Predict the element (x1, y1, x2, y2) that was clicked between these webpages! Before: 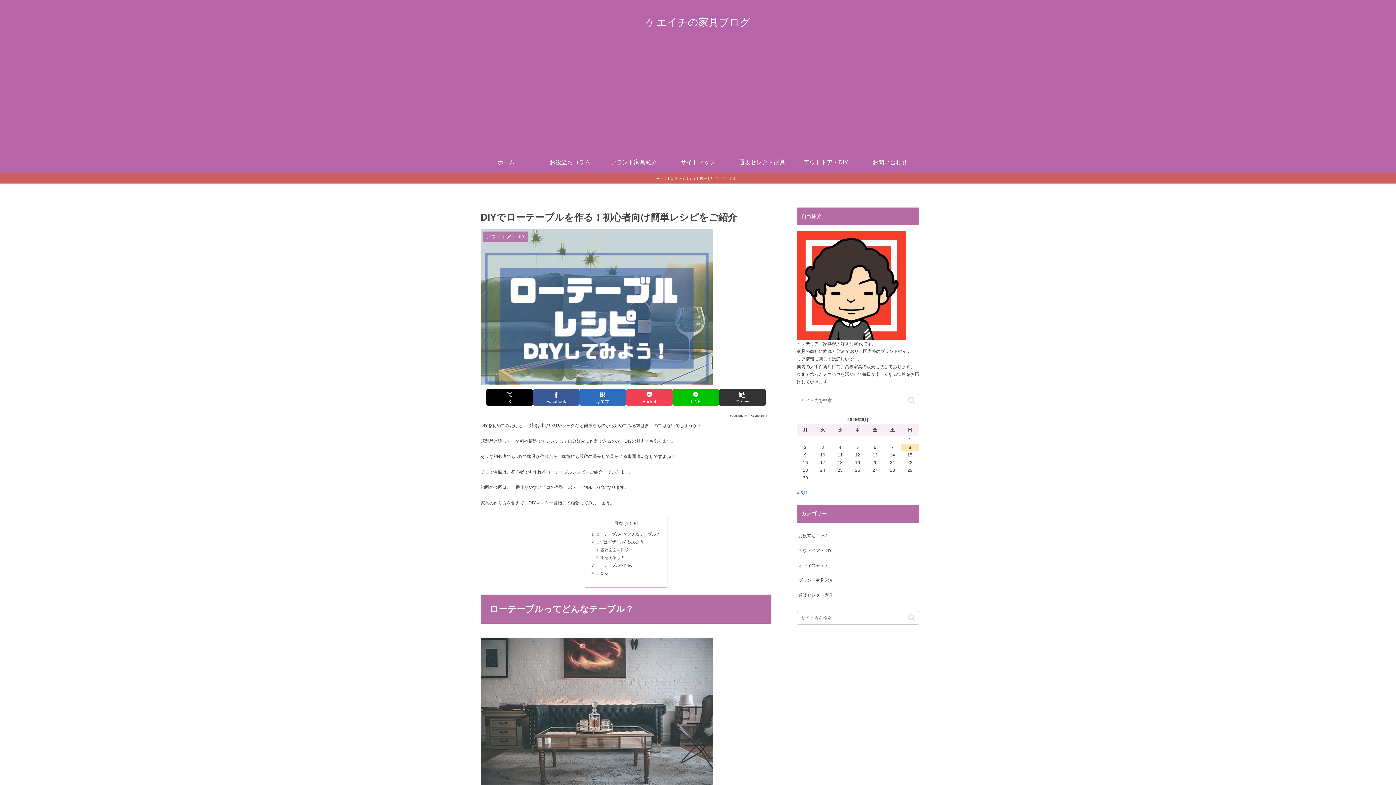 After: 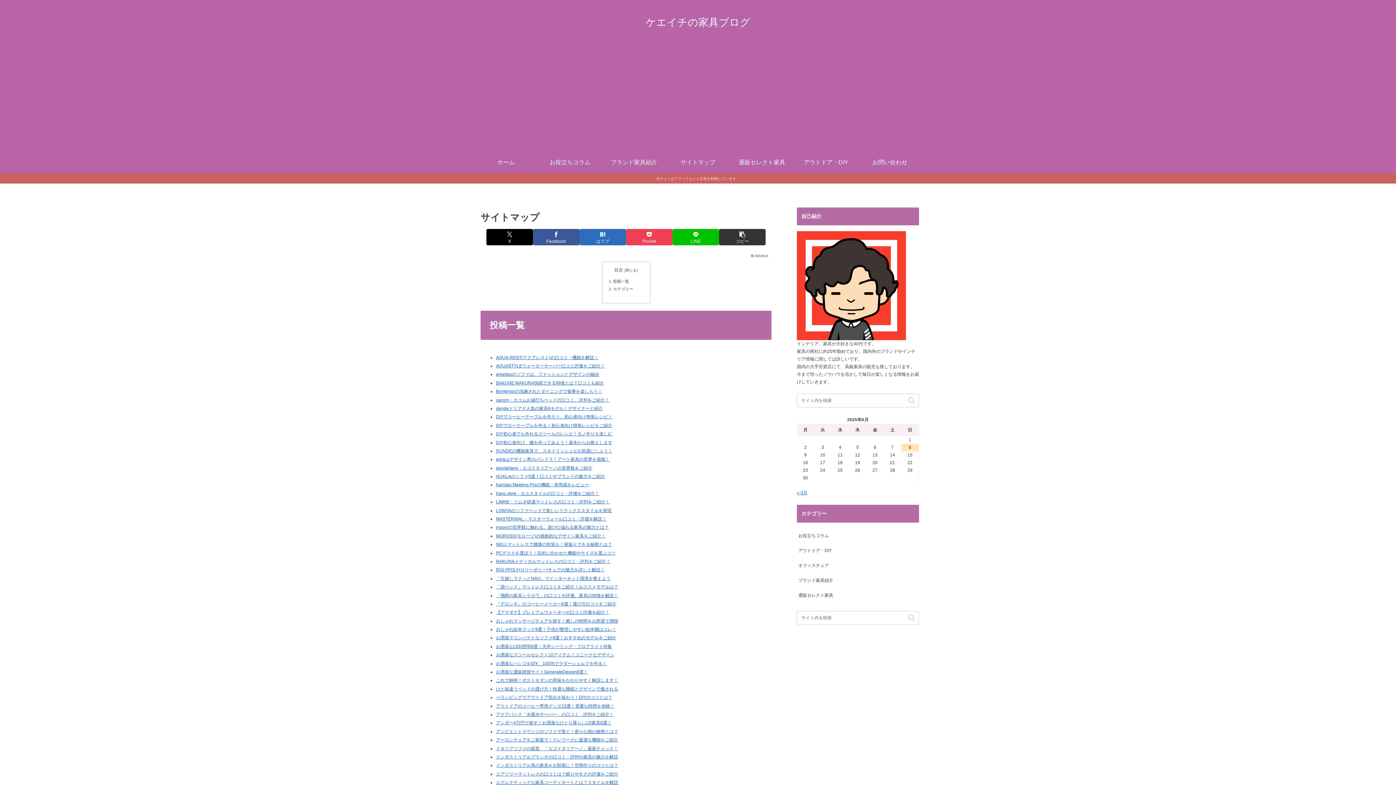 Action: label: サイトマップ bbox: (666, 151, 730, 173)